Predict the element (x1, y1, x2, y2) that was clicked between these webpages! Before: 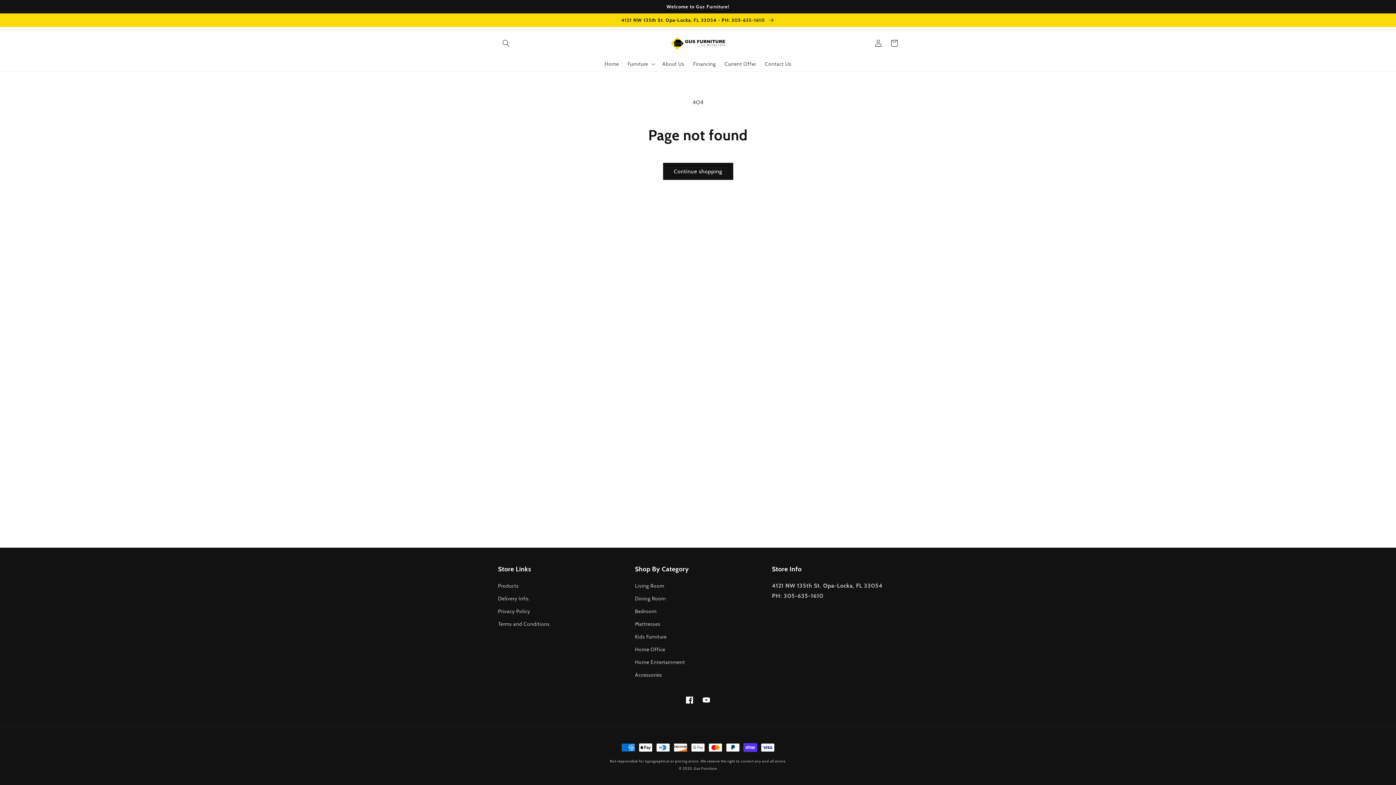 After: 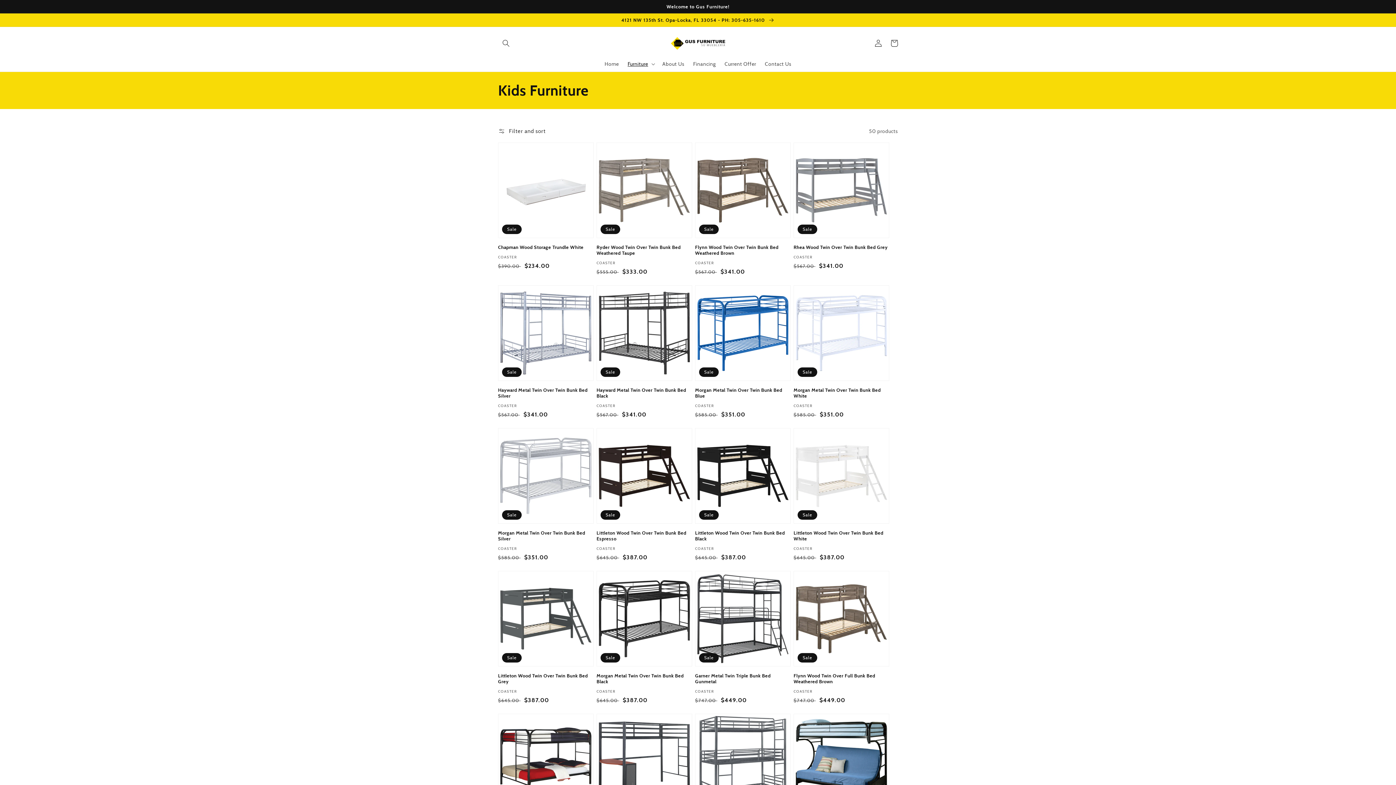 Action: label: Kids Furniture bbox: (635, 630, 666, 643)